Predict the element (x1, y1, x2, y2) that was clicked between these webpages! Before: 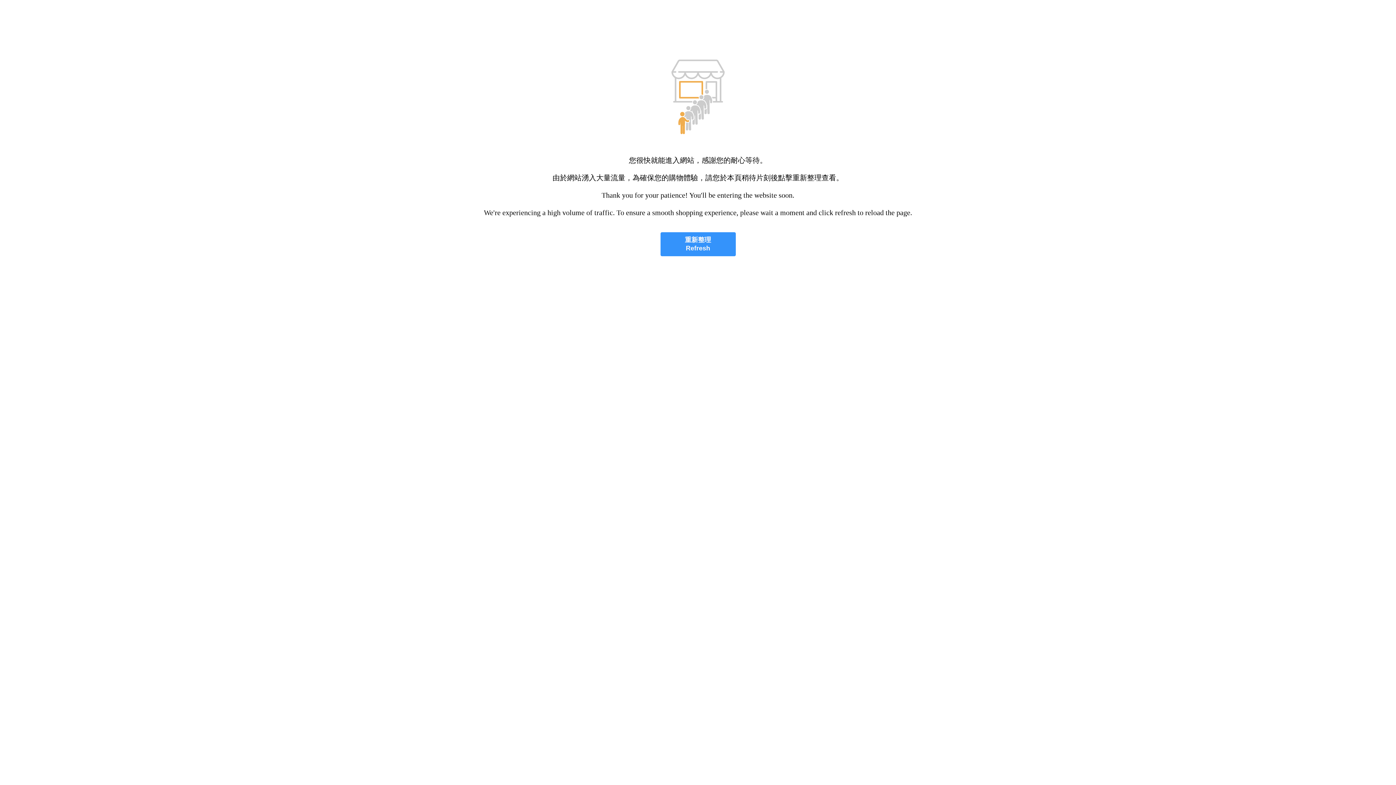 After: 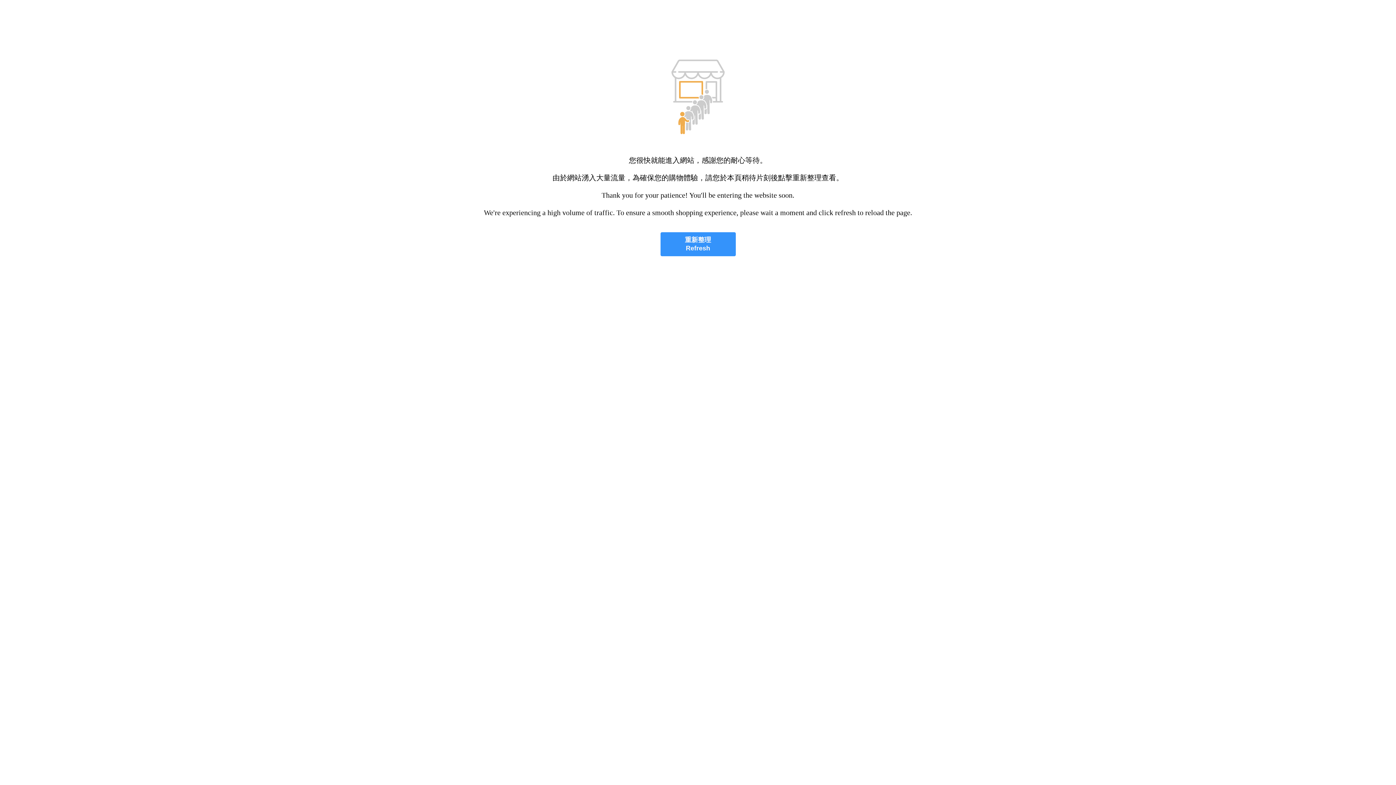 Action: bbox: (660, 232, 735, 256) label: 重新整理
Refresh